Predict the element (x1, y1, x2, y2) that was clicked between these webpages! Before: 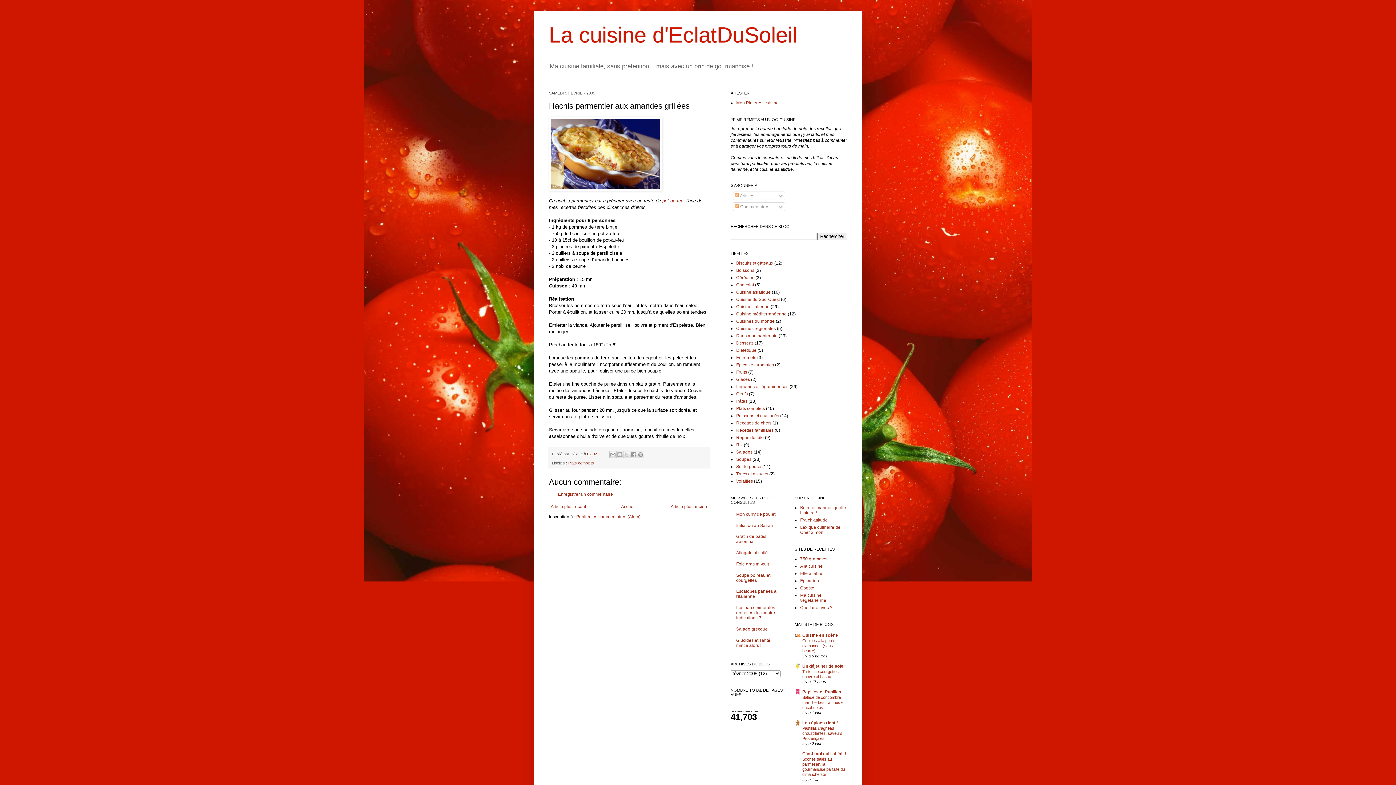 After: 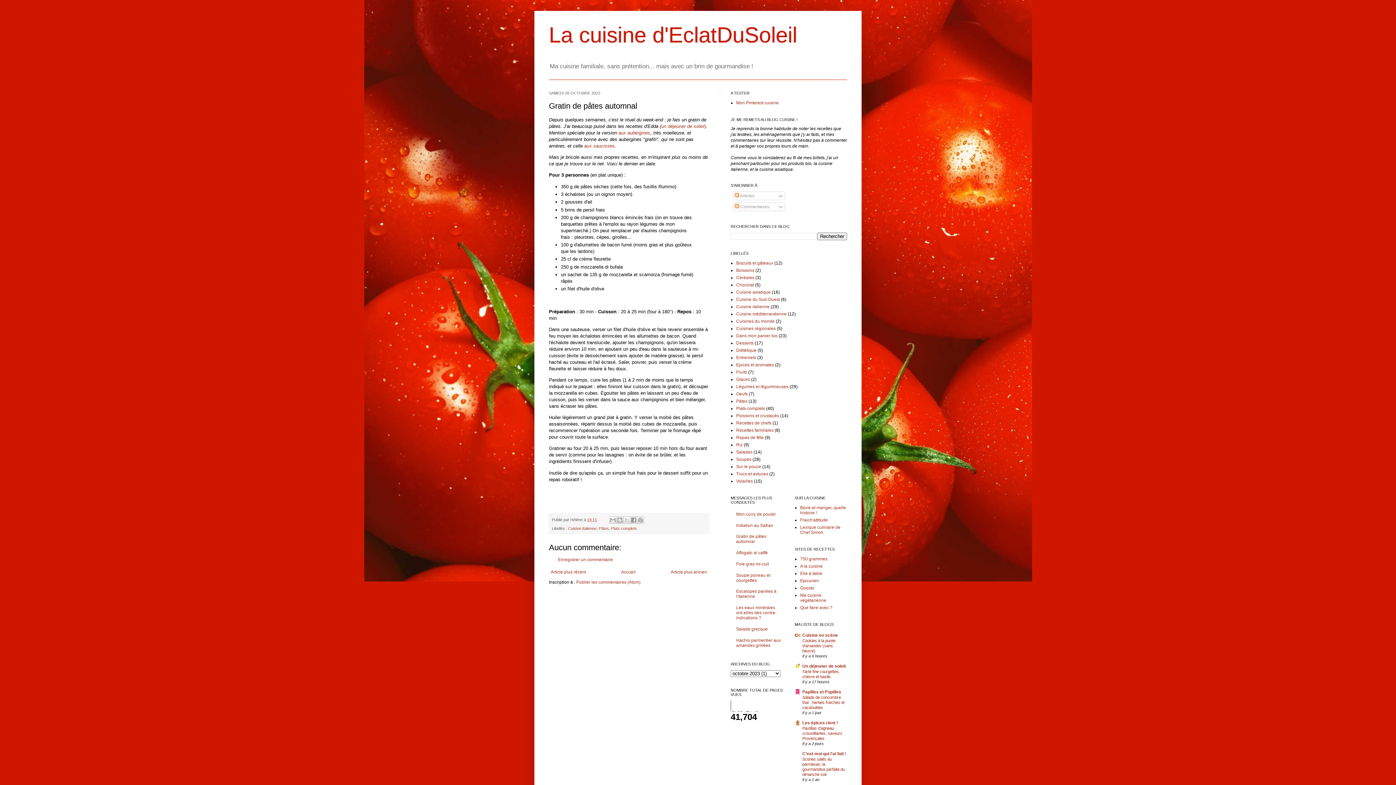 Action: label: Gratin de pâtes automnal bbox: (736, 534, 766, 544)